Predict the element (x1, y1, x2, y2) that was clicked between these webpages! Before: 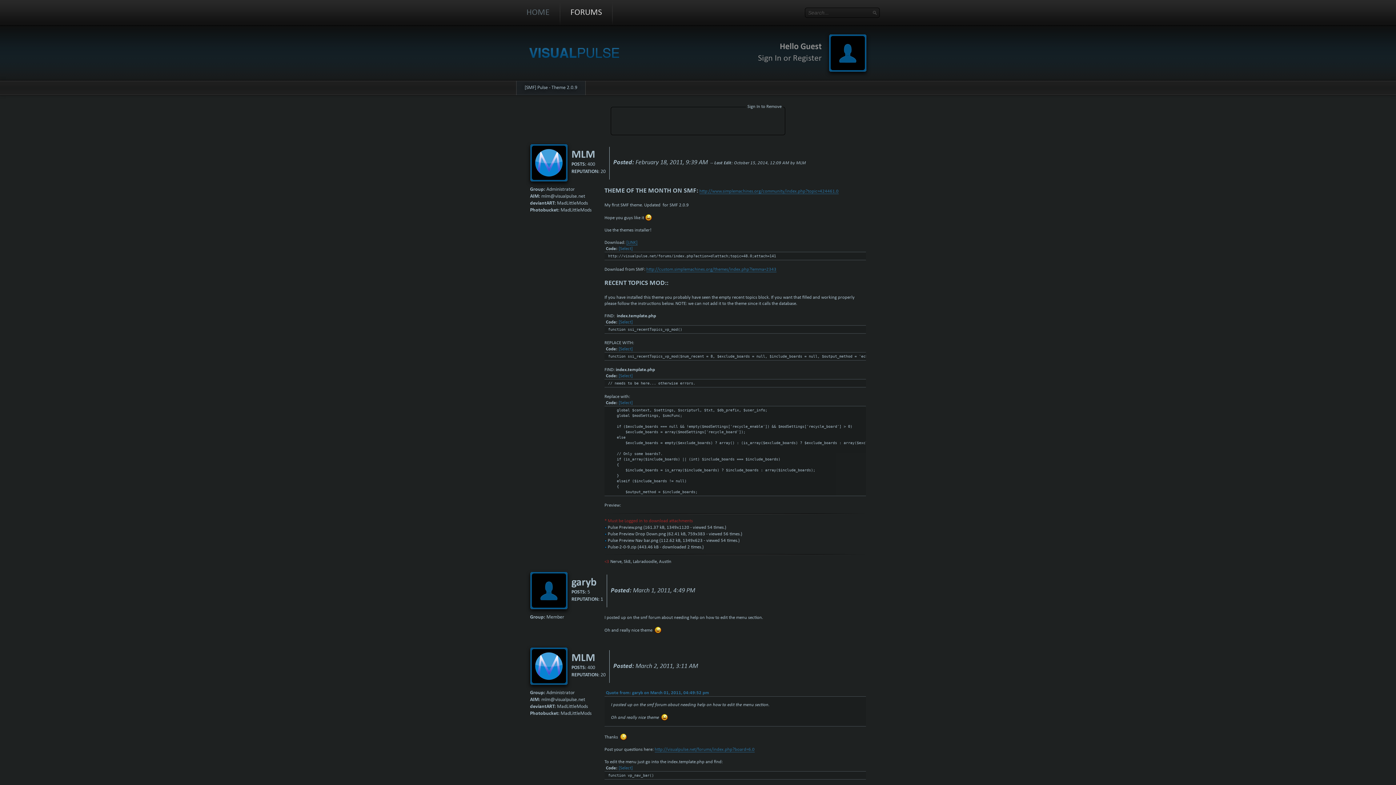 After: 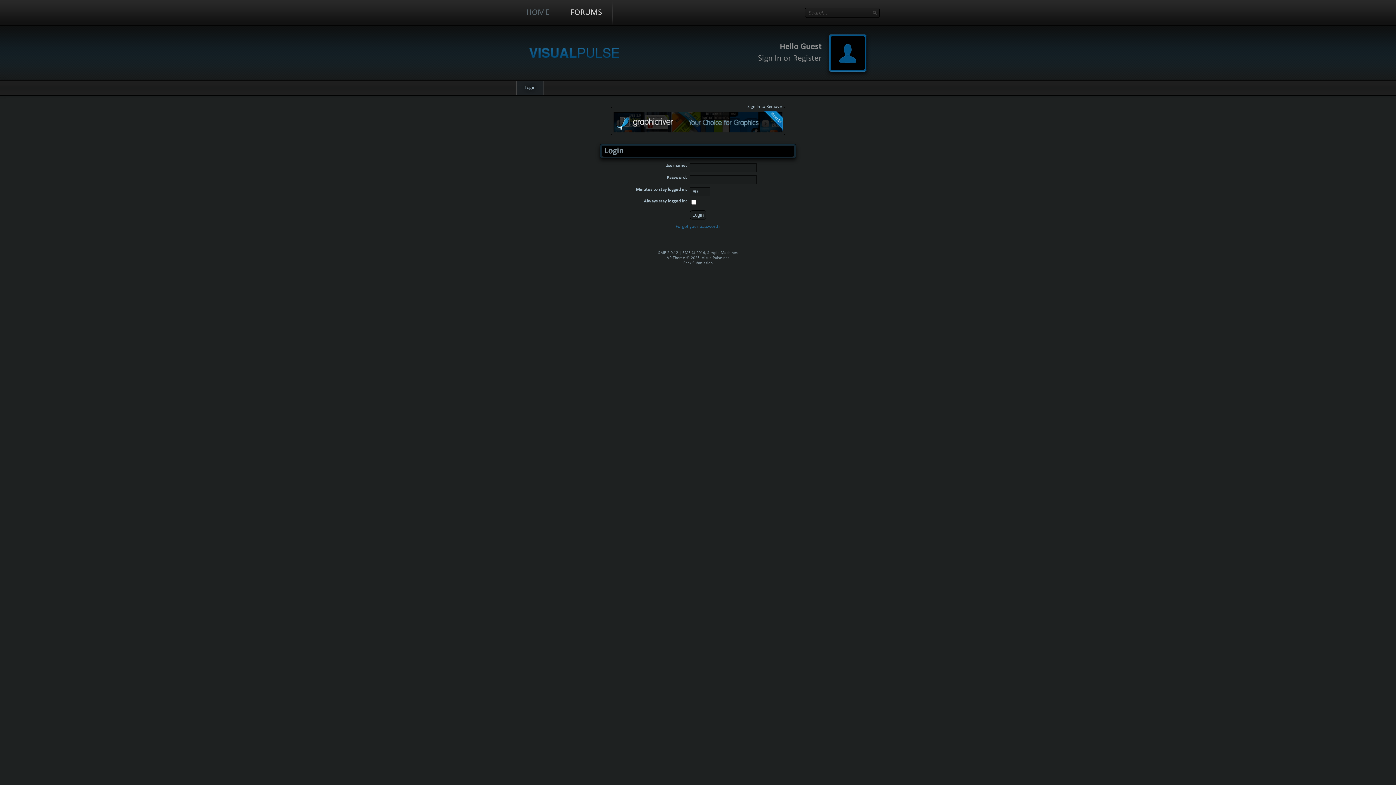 Action: bbox: (747, 104, 760, 109) label: Sign In